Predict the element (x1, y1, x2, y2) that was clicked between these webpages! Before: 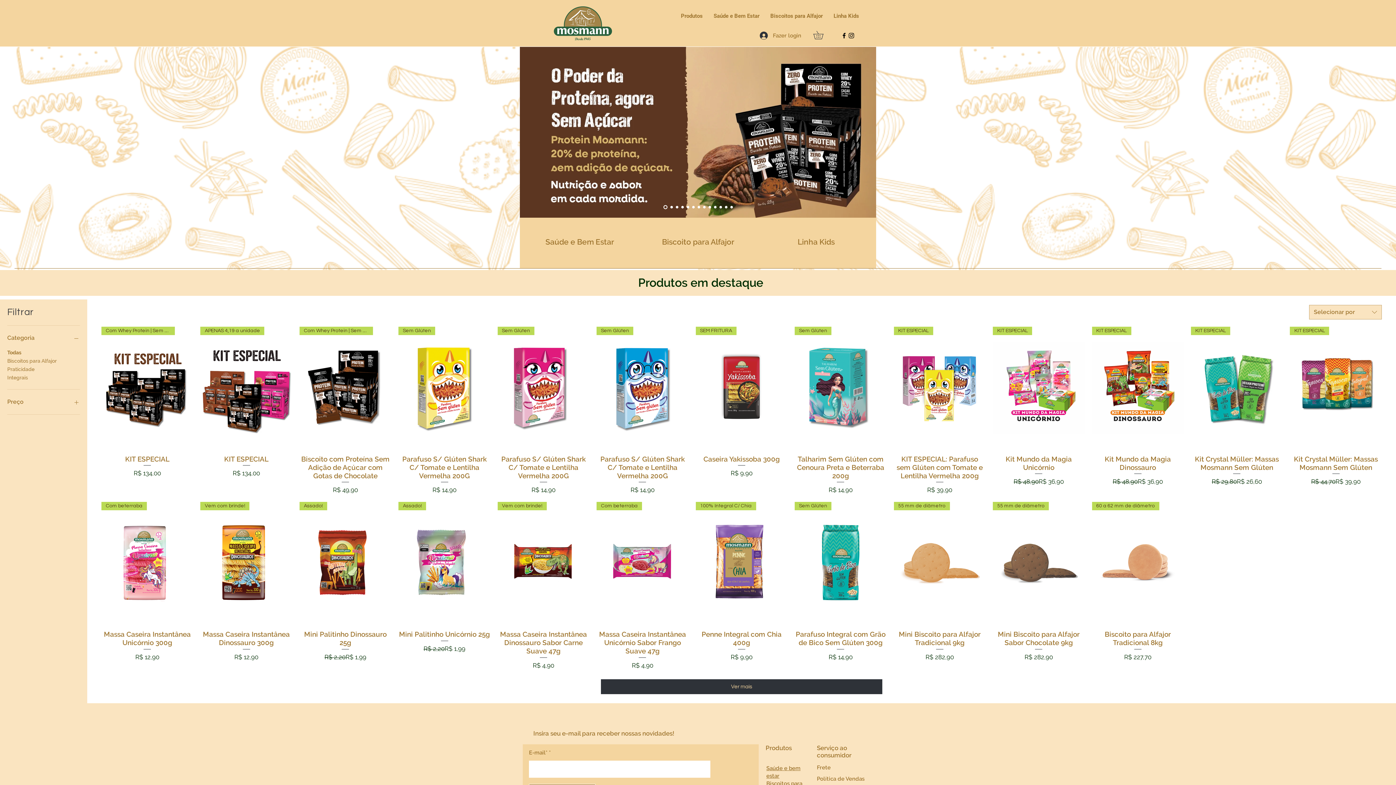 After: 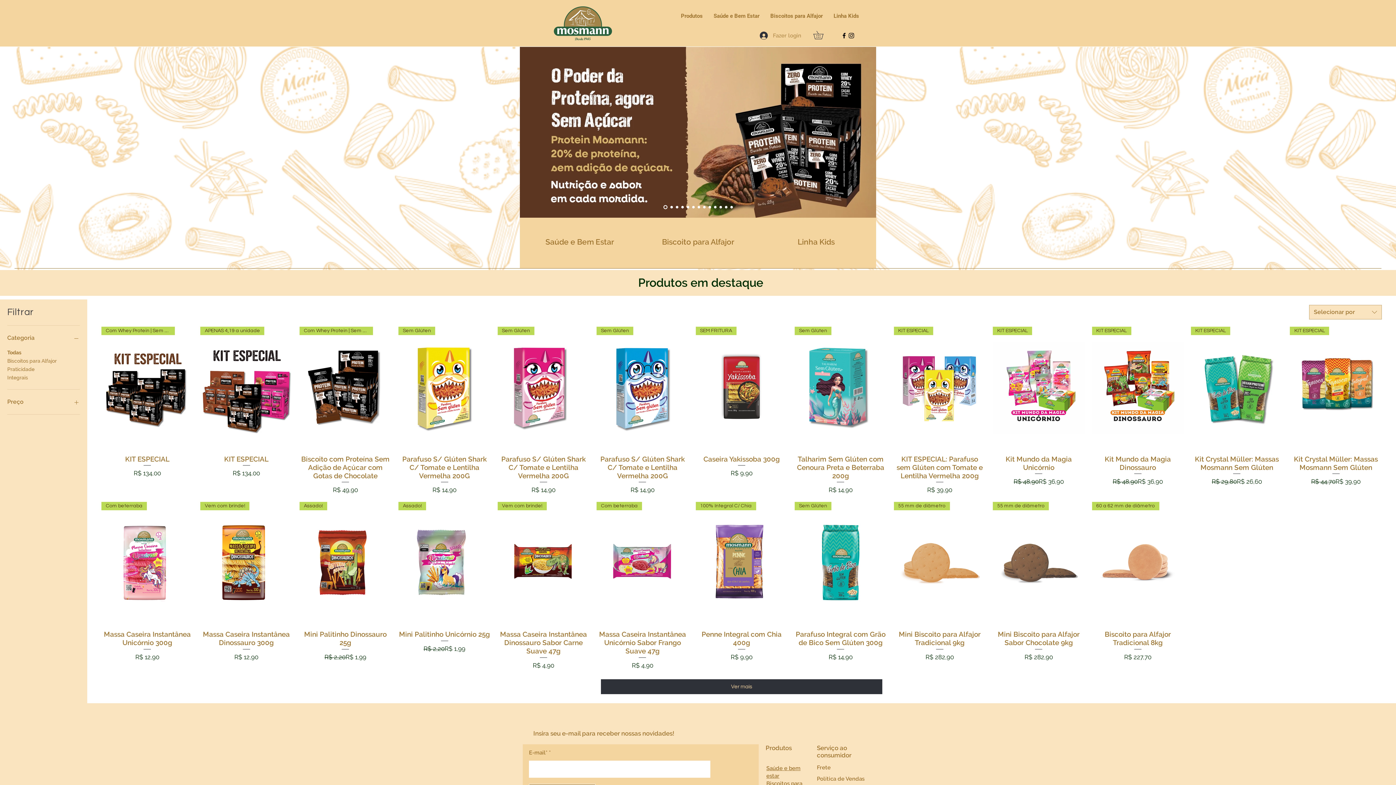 Action: bbox: (754, 29, 806, 41) label: Fazer login